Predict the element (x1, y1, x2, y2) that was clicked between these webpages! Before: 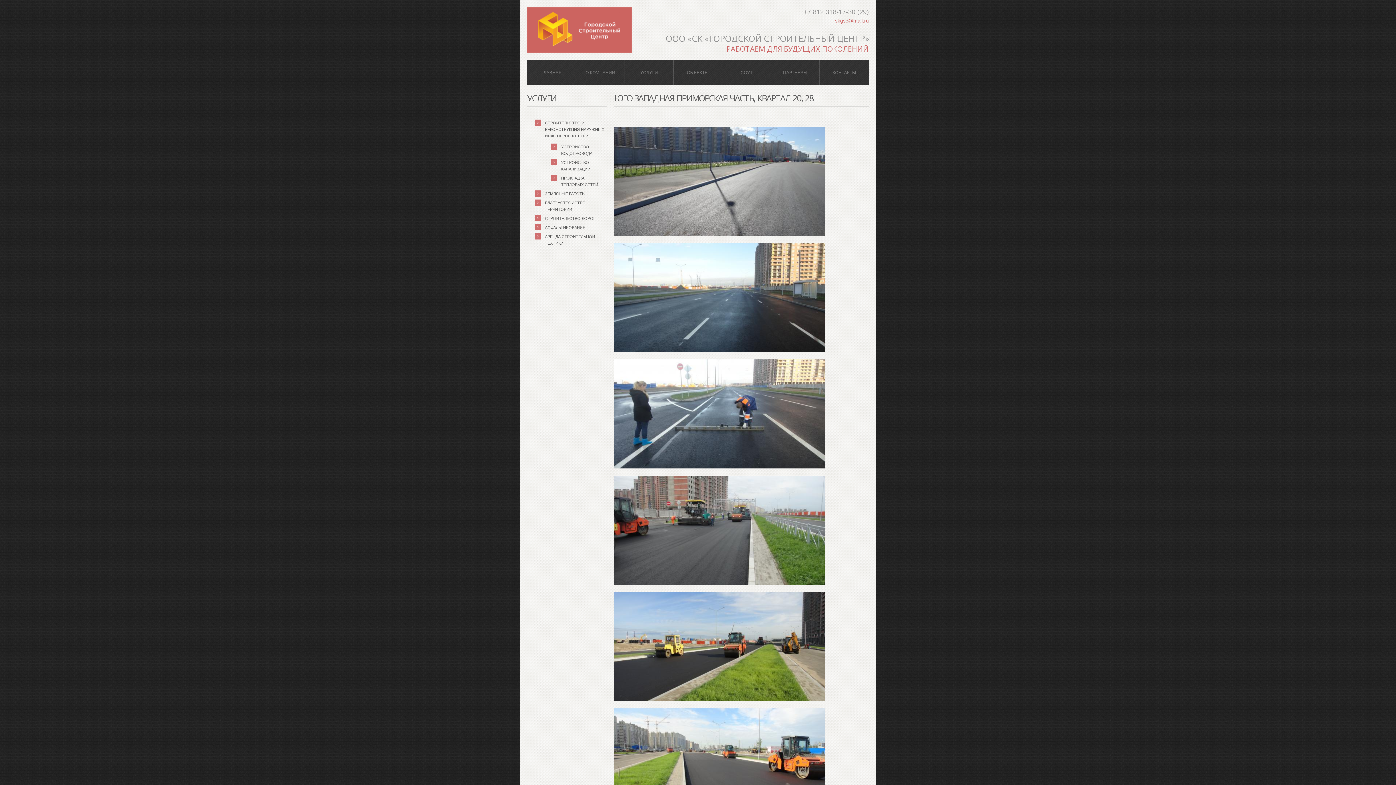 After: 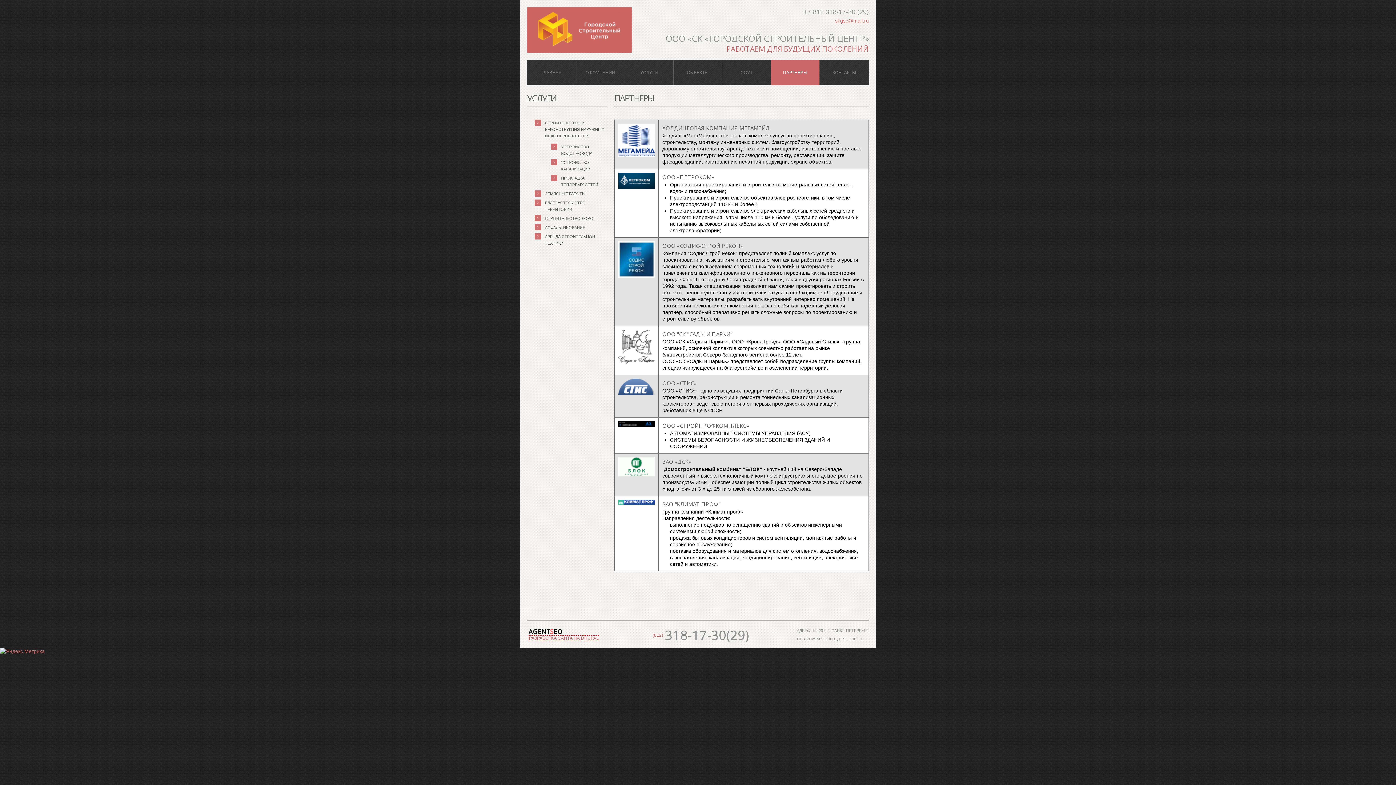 Action: label: ПАРТНЕРЫ bbox: (771, 60, 819, 85)